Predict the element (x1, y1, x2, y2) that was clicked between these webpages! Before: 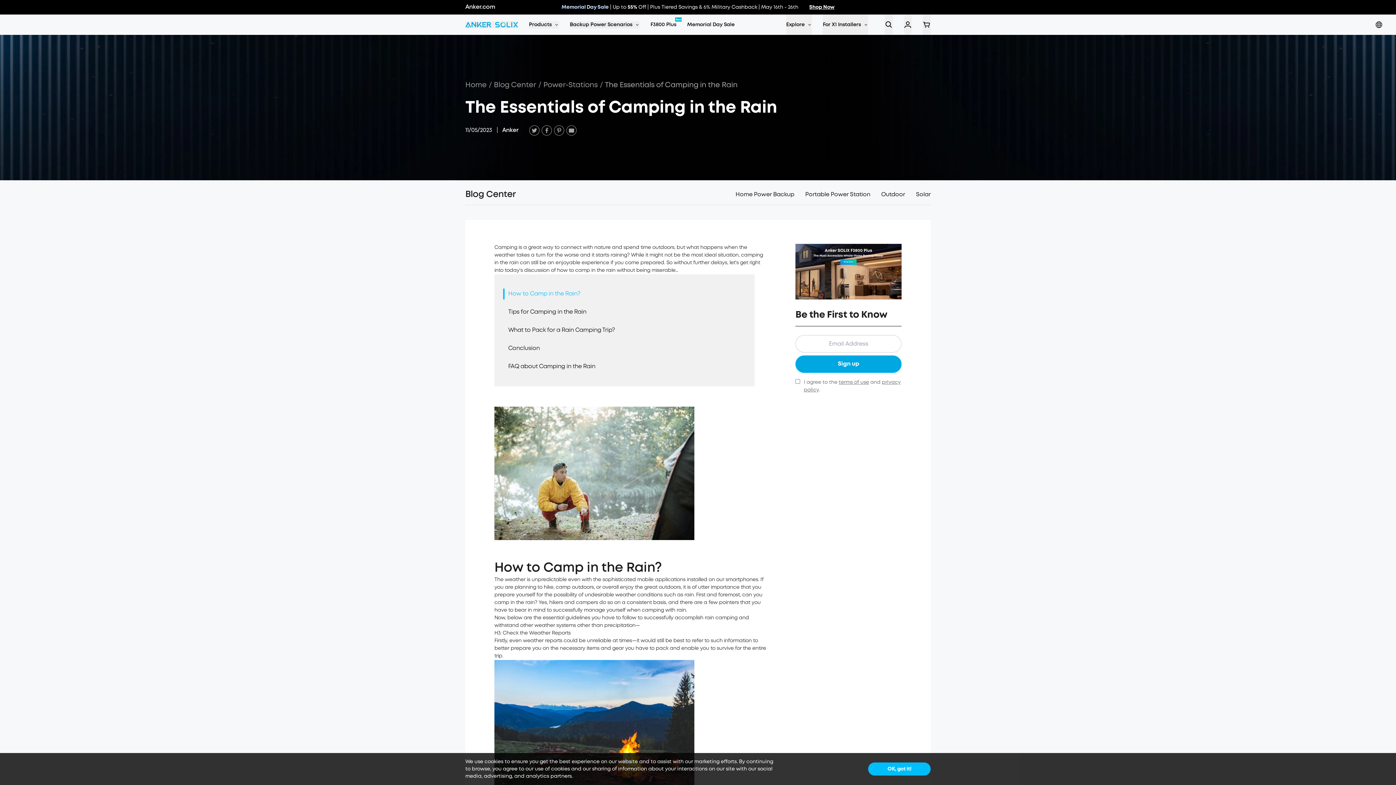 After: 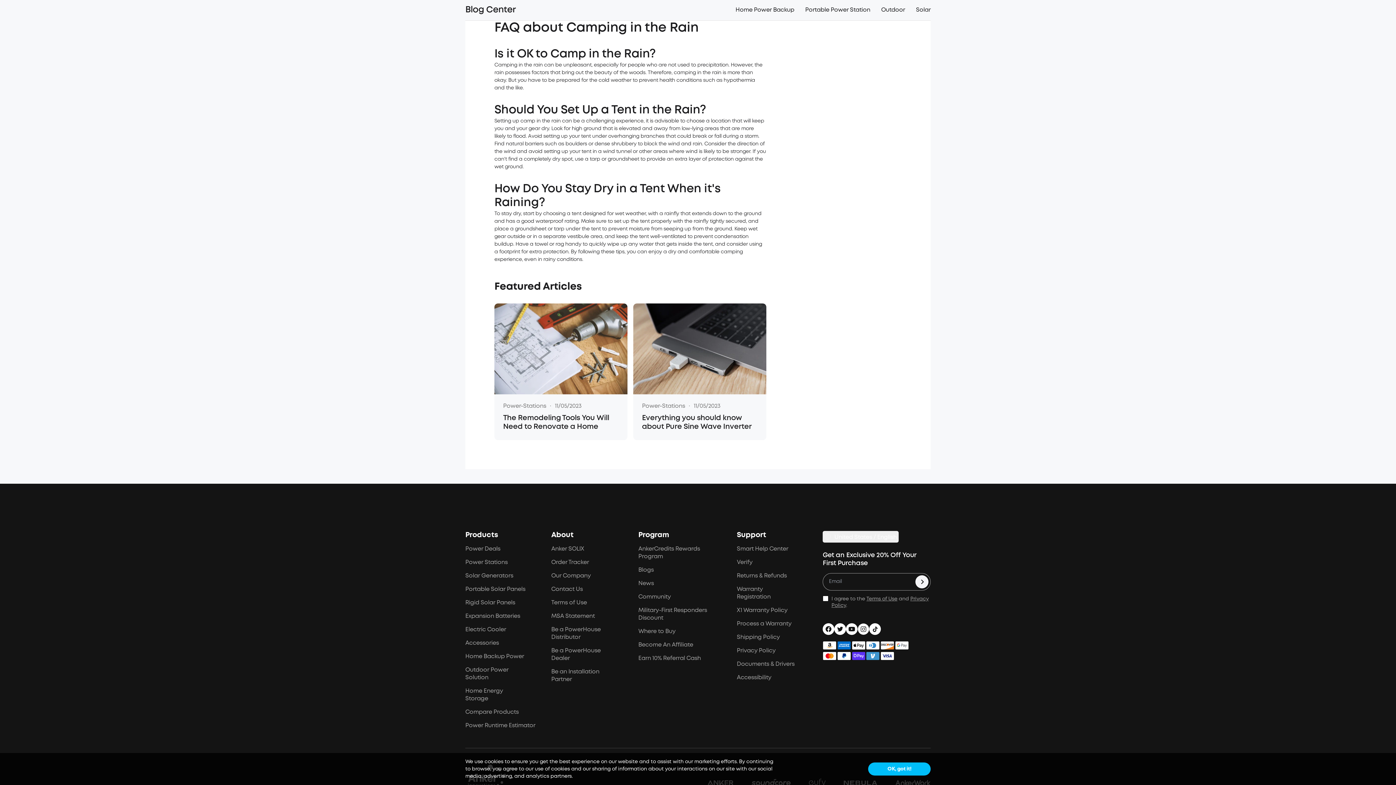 Action: label: FAQ about Camping in the Rain bbox: (508, 362, 595, 370)